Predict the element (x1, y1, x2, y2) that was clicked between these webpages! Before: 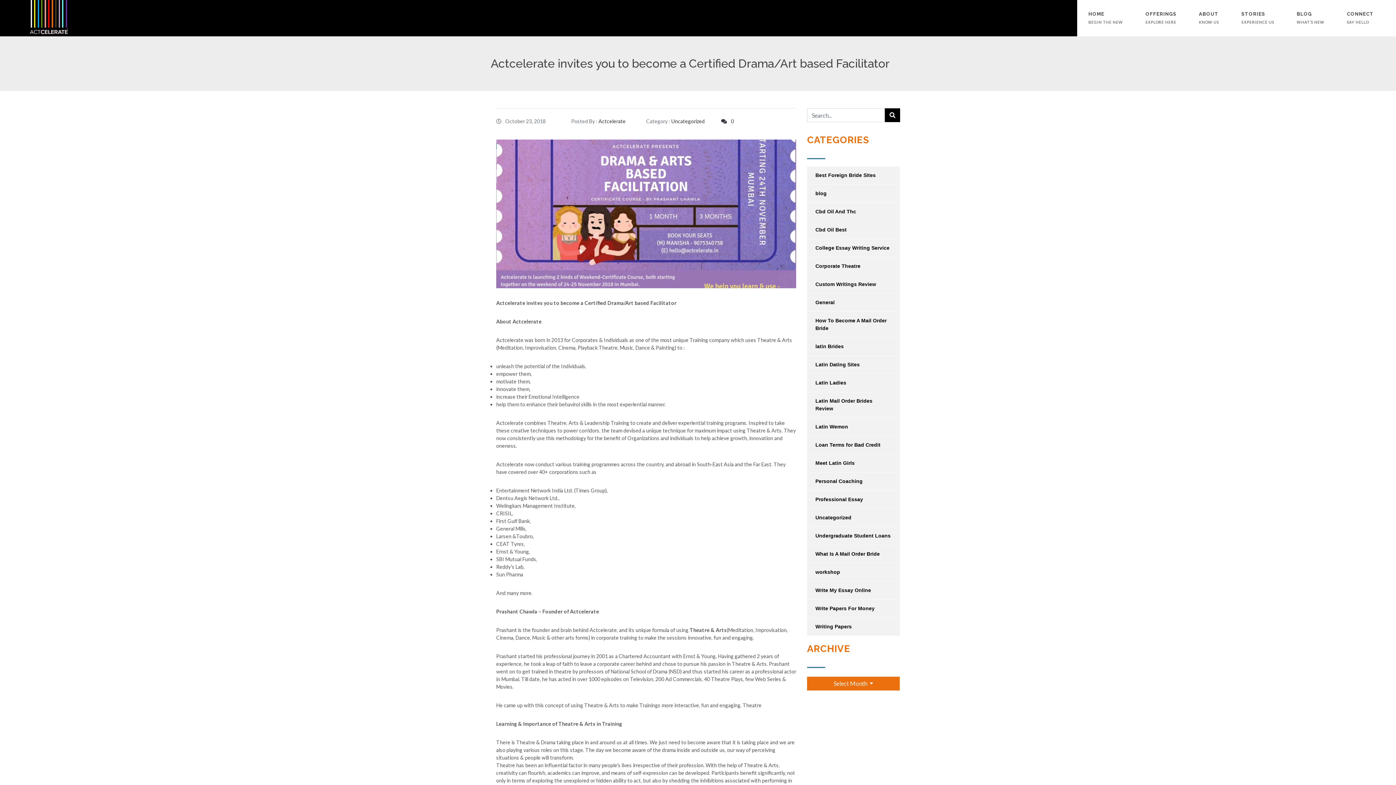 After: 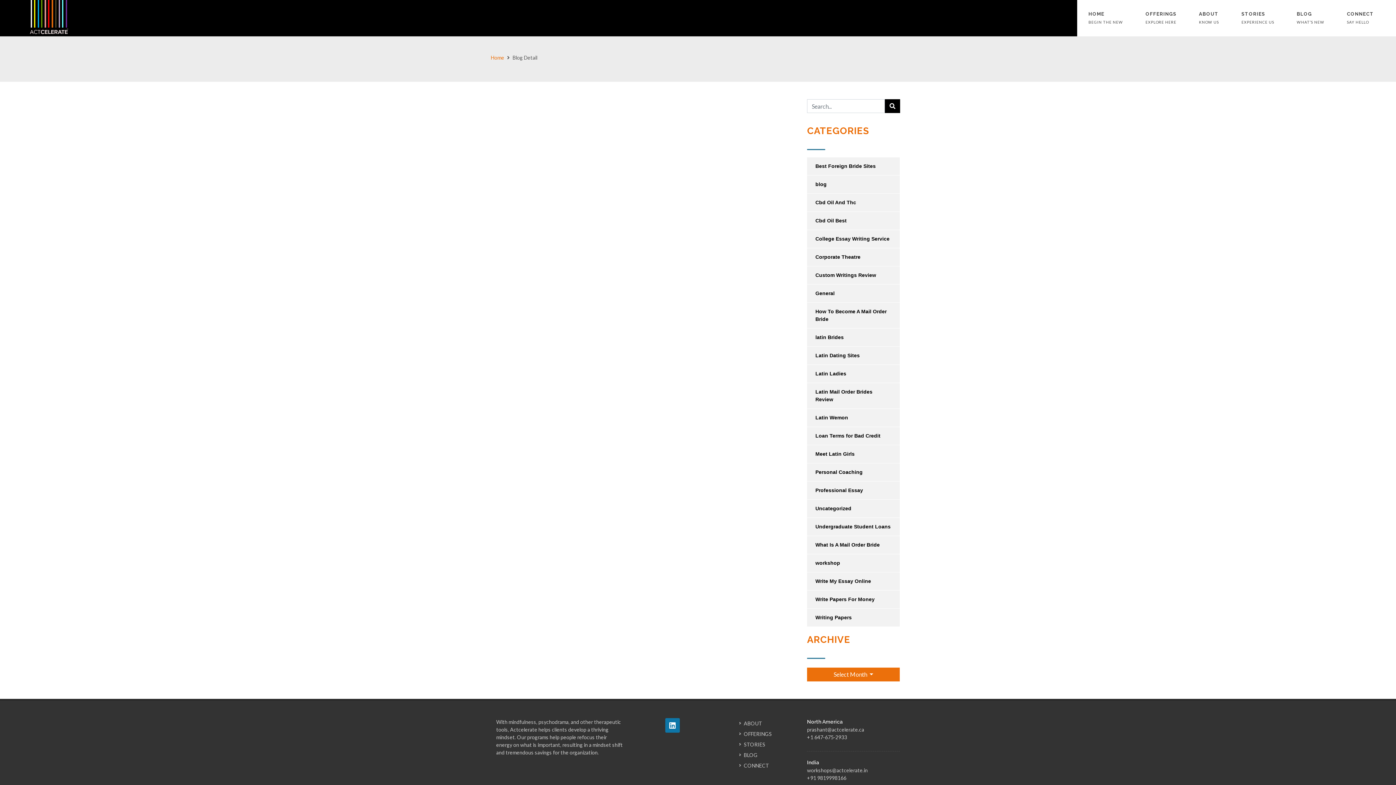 Action: bbox: (807, 527, 890, 545) label: Undergraduate Student Loans